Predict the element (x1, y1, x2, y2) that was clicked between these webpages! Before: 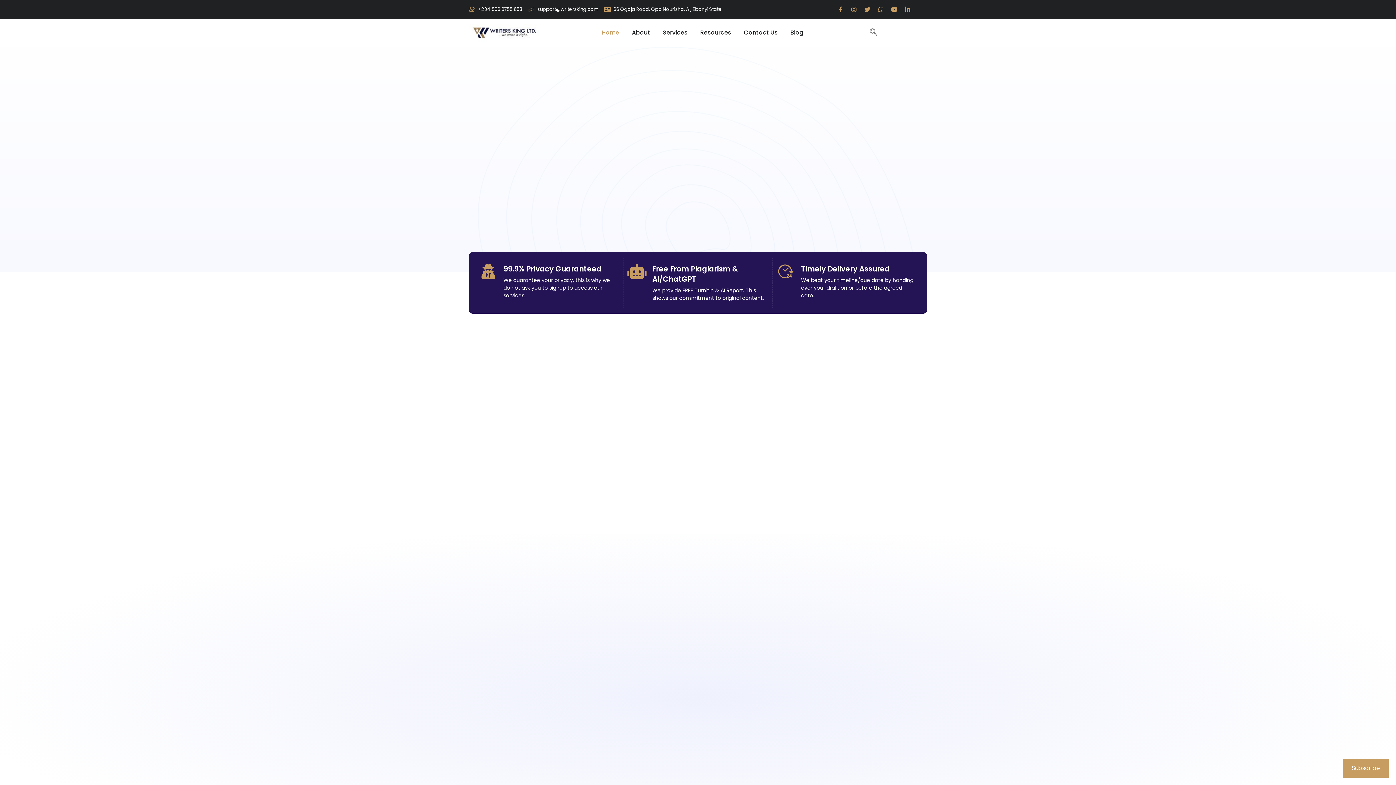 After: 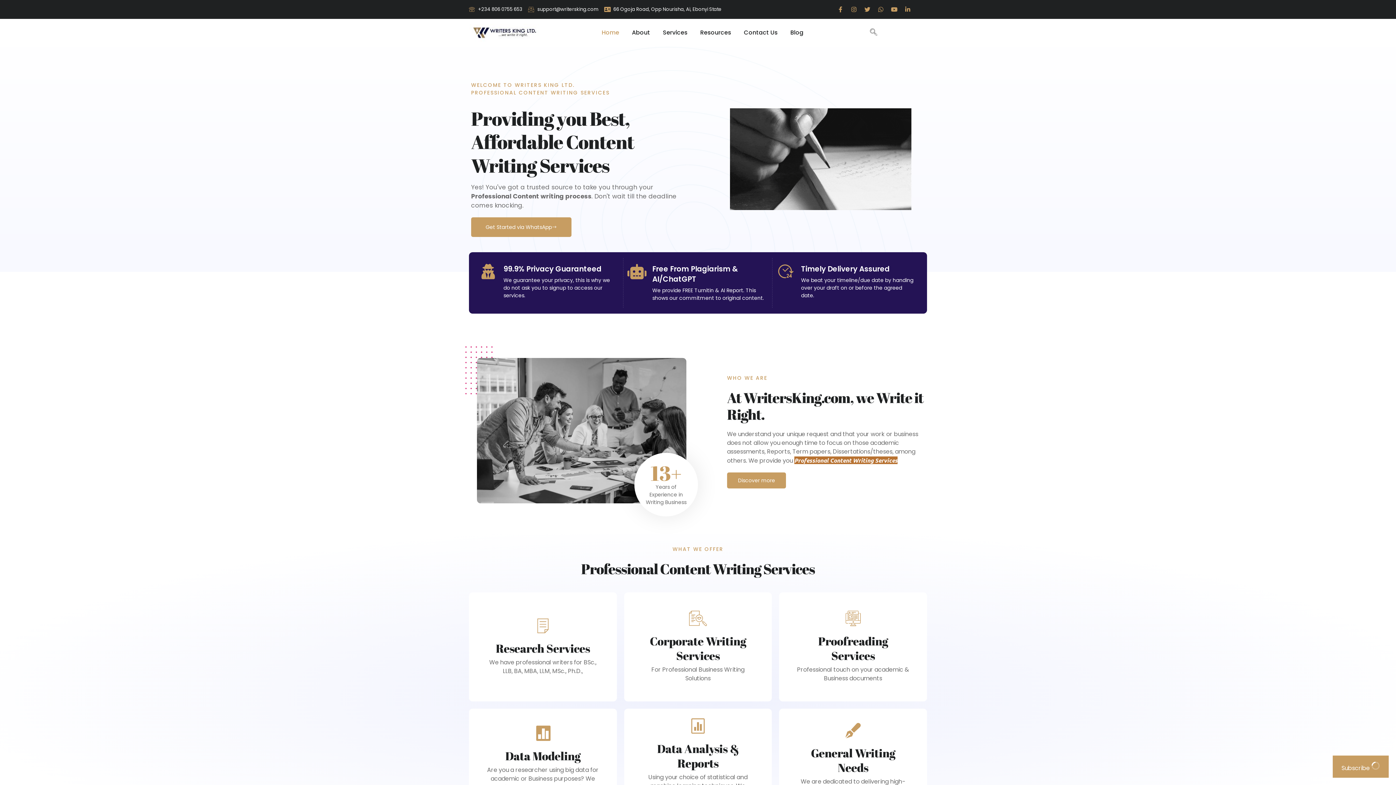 Action: bbox: (528, 5, 598, 13) label: support@writersking.com